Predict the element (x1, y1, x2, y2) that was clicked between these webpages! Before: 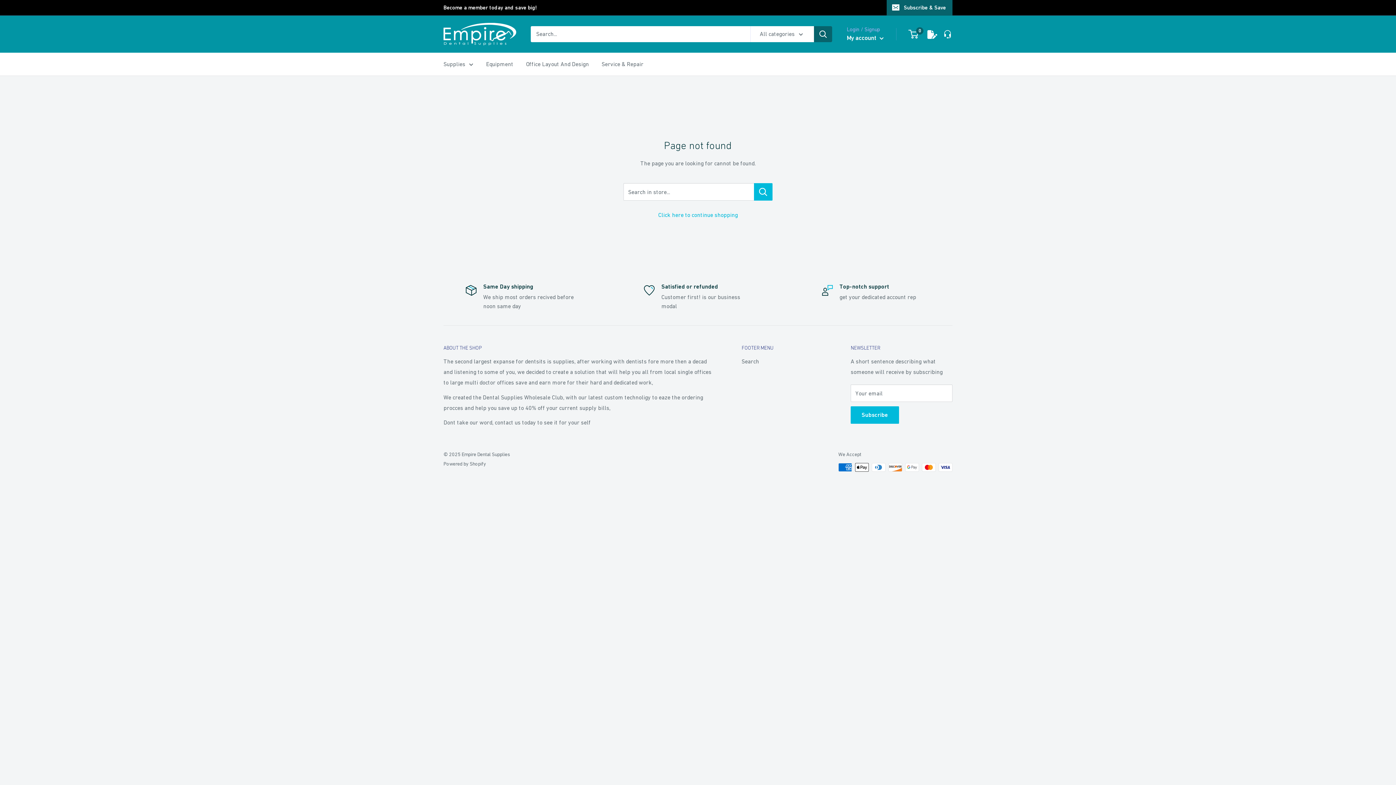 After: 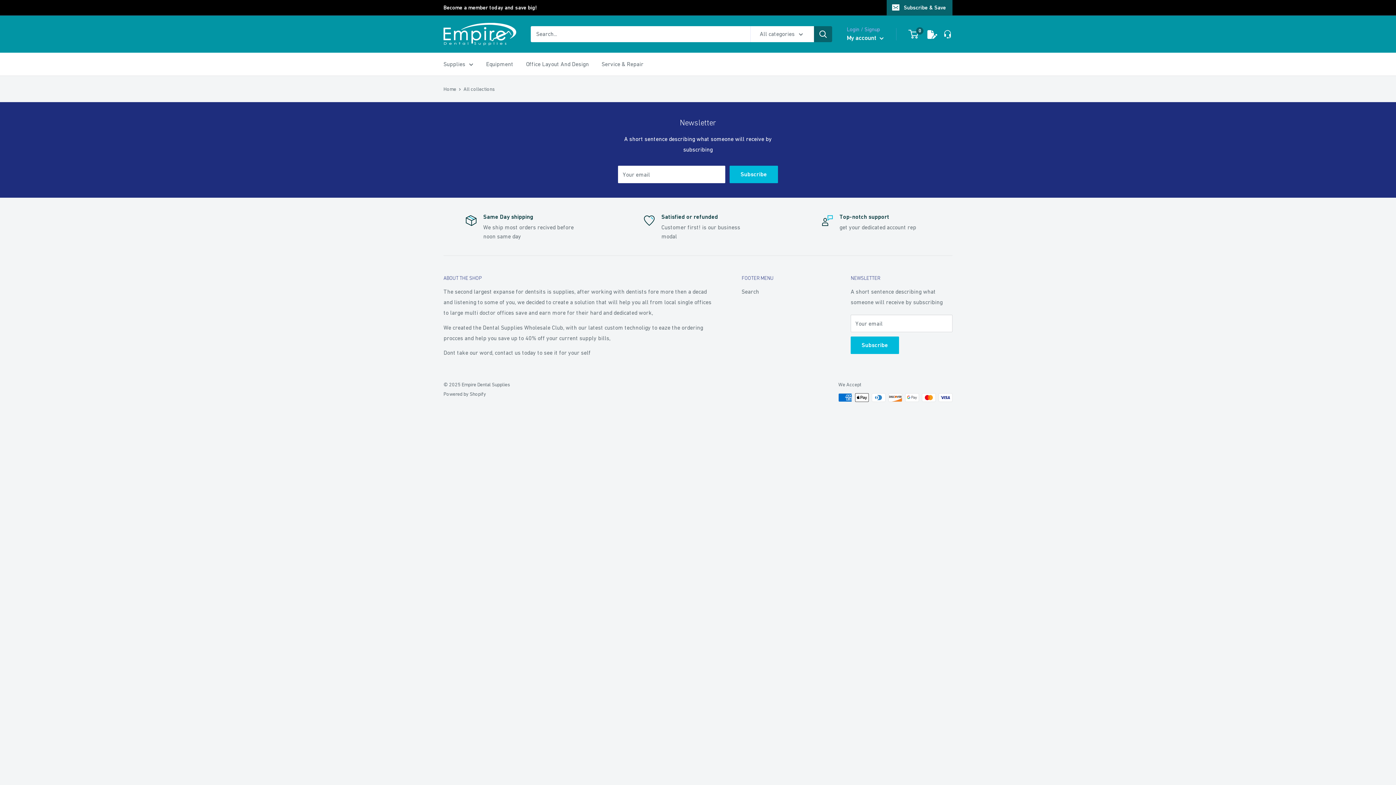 Action: label: Supplies bbox: (443, 58, 473, 69)